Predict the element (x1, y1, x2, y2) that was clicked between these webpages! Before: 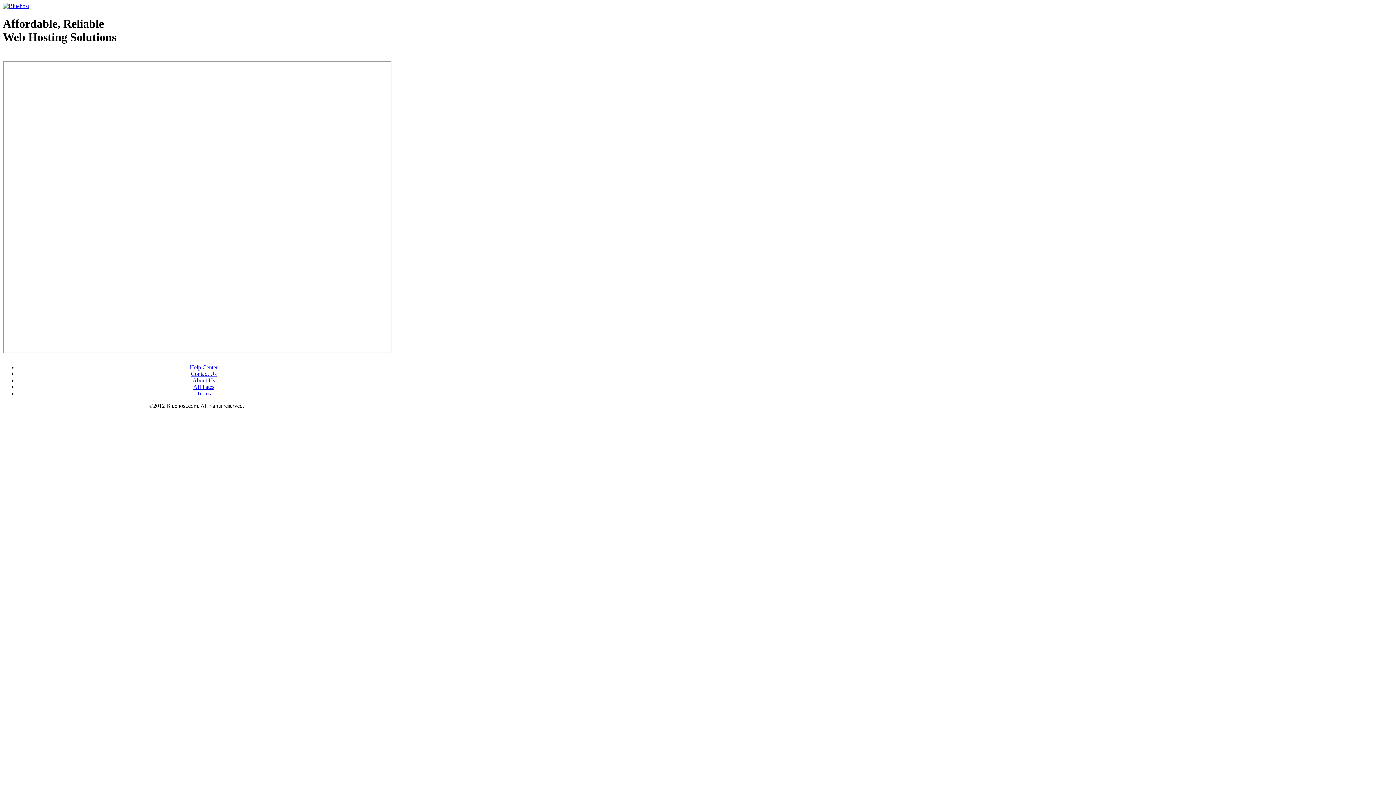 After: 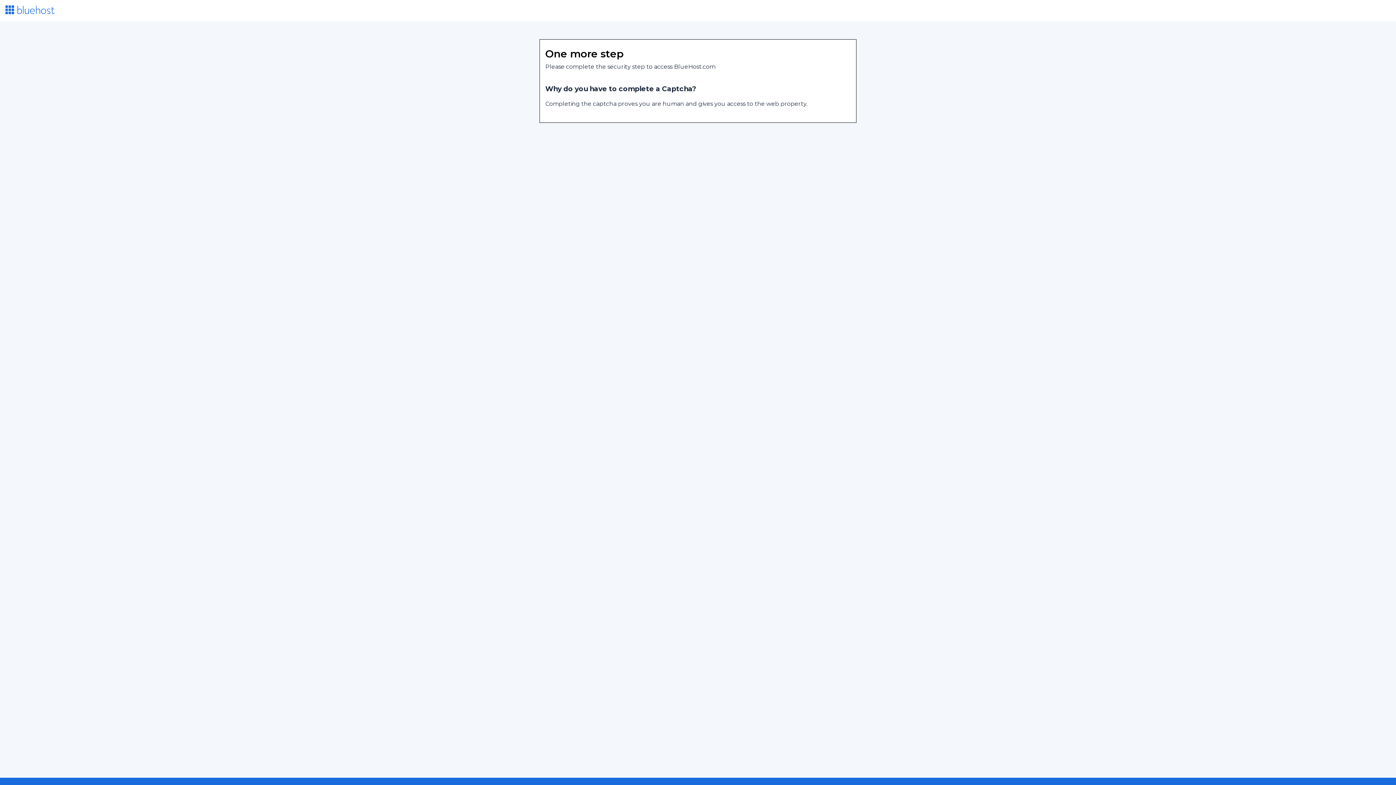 Action: label: Help Center bbox: (189, 364, 217, 370)